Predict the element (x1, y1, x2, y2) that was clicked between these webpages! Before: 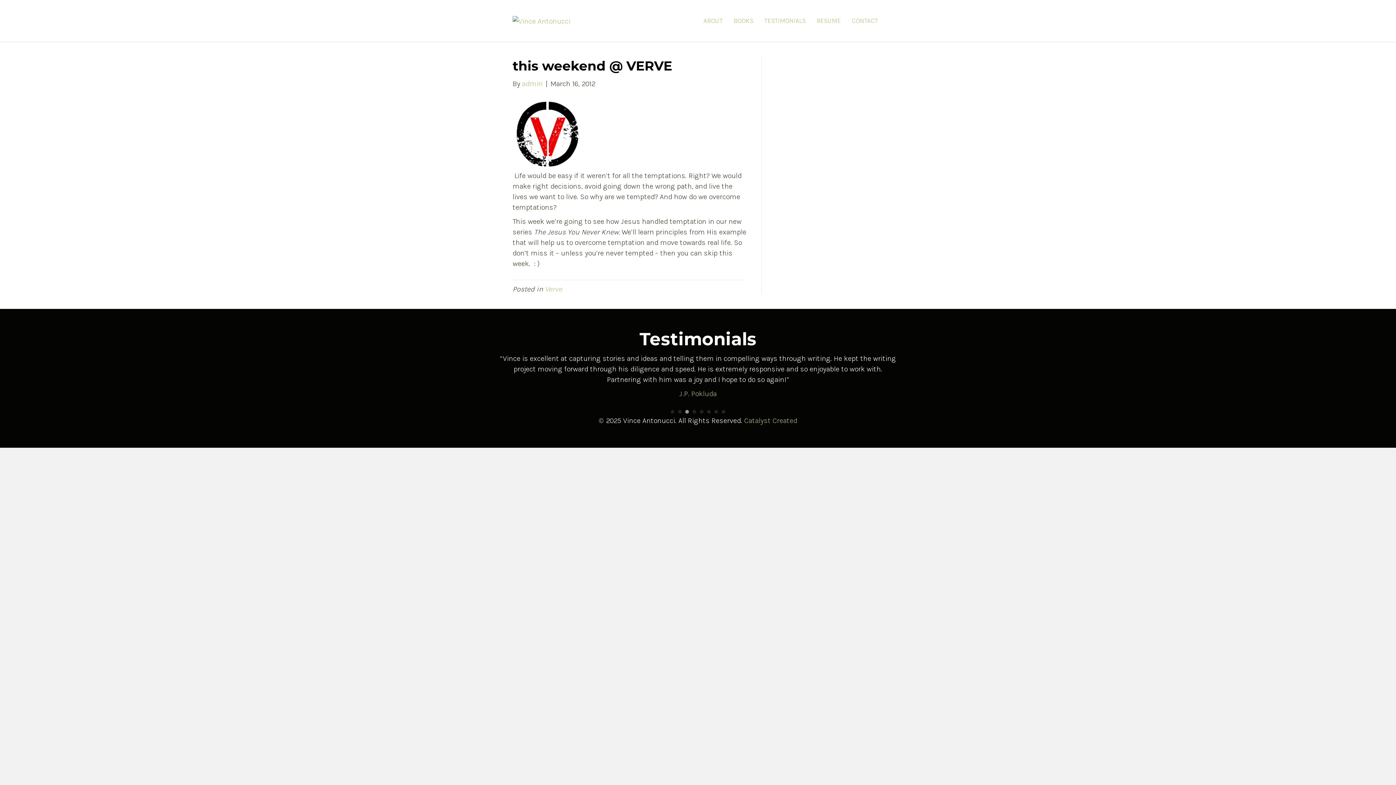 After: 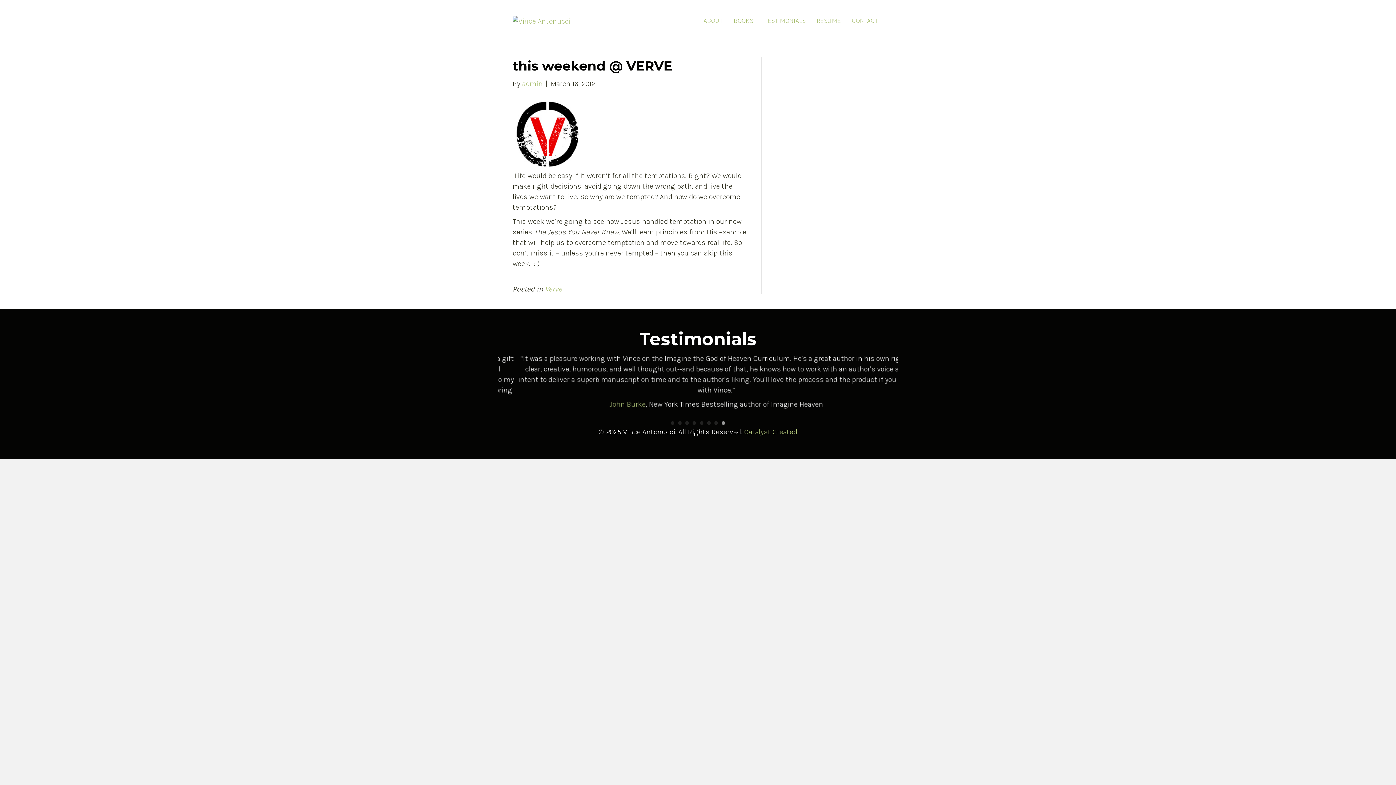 Action: bbox: (685, 410, 689, 413) label: 3